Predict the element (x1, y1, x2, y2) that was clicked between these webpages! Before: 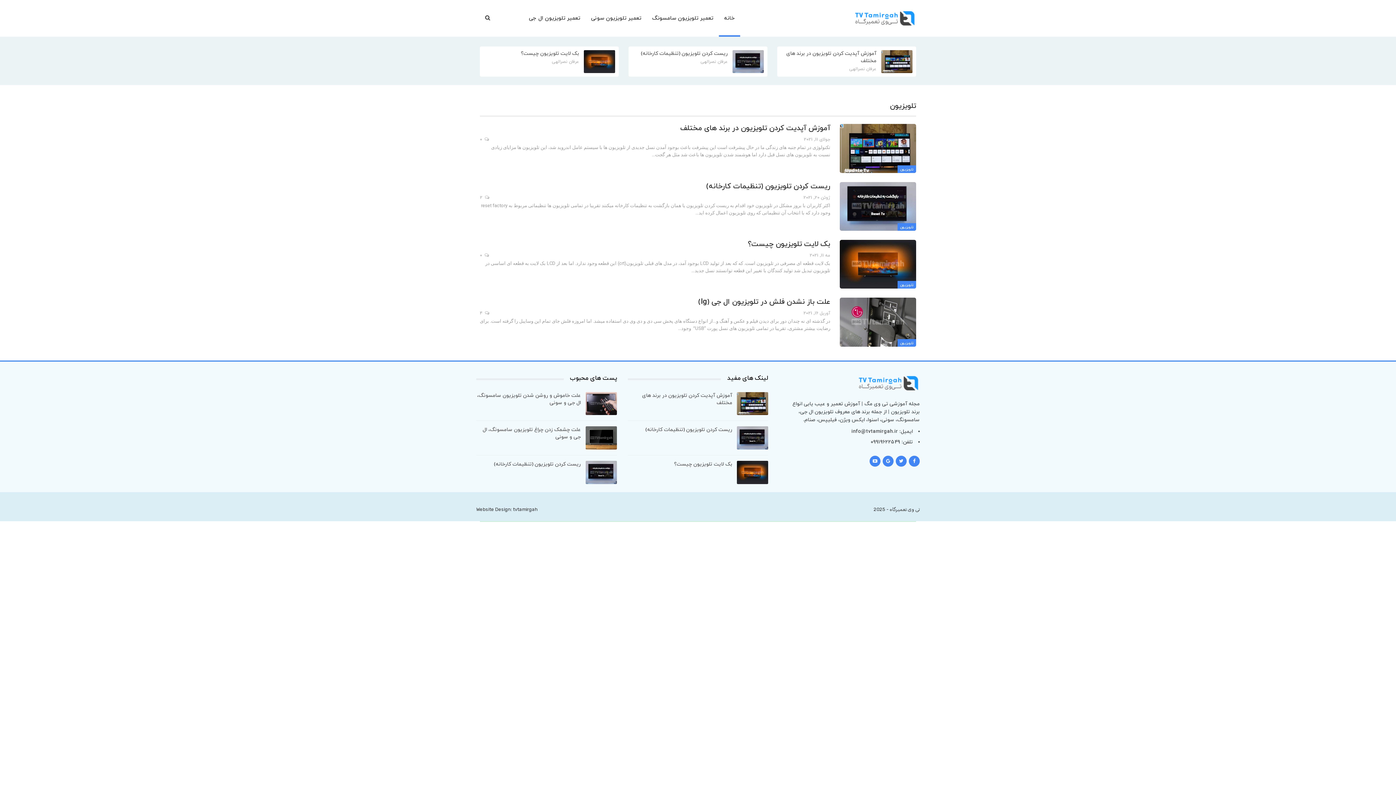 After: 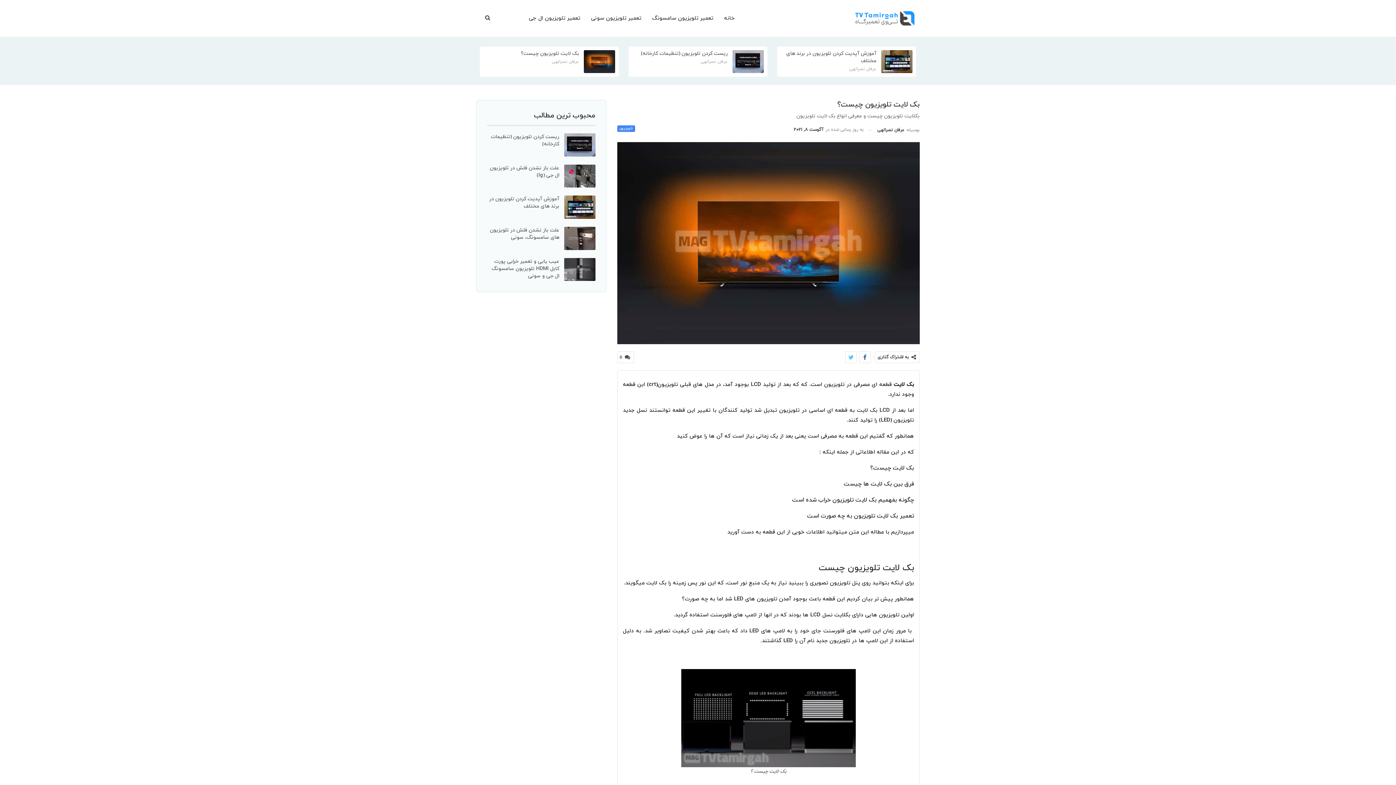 Action: bbox: (584, 50, 615, 73)